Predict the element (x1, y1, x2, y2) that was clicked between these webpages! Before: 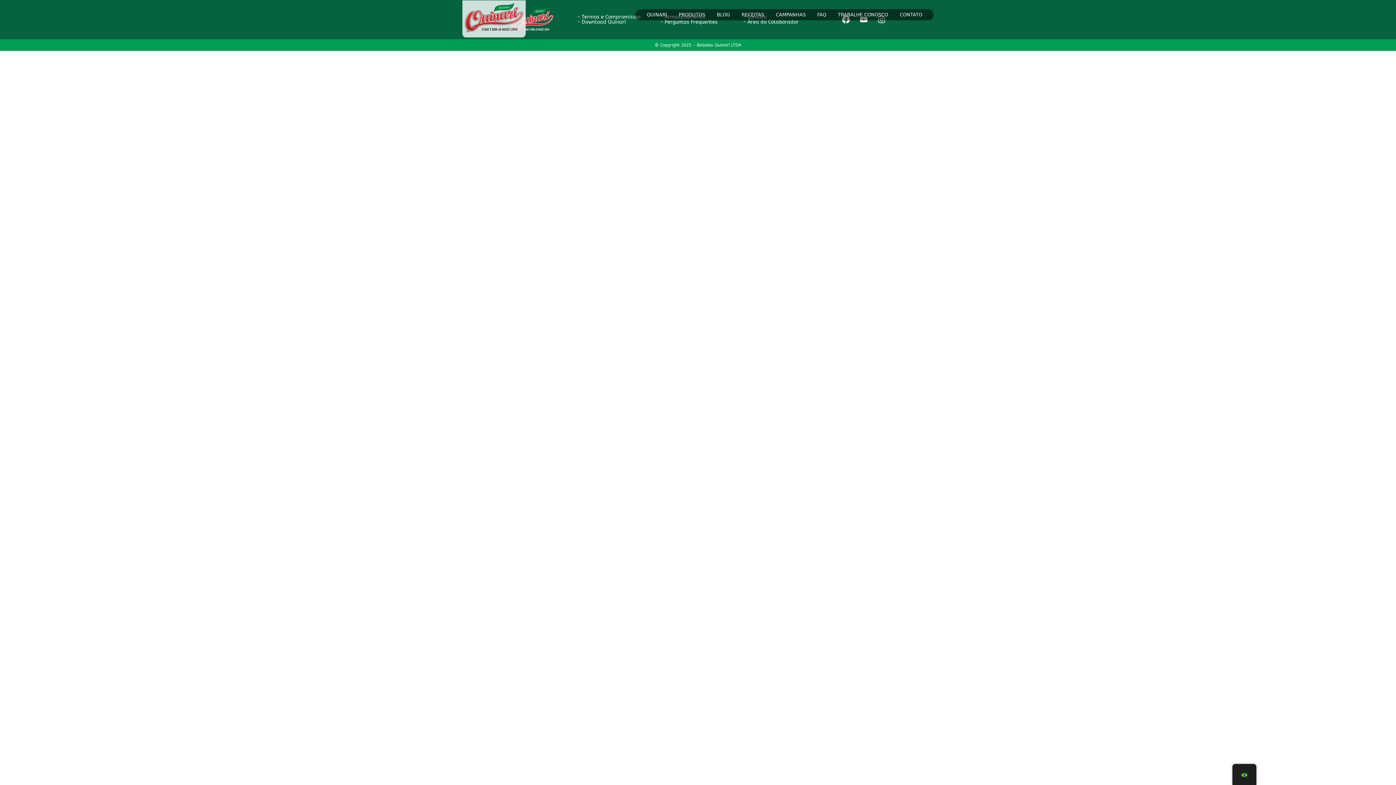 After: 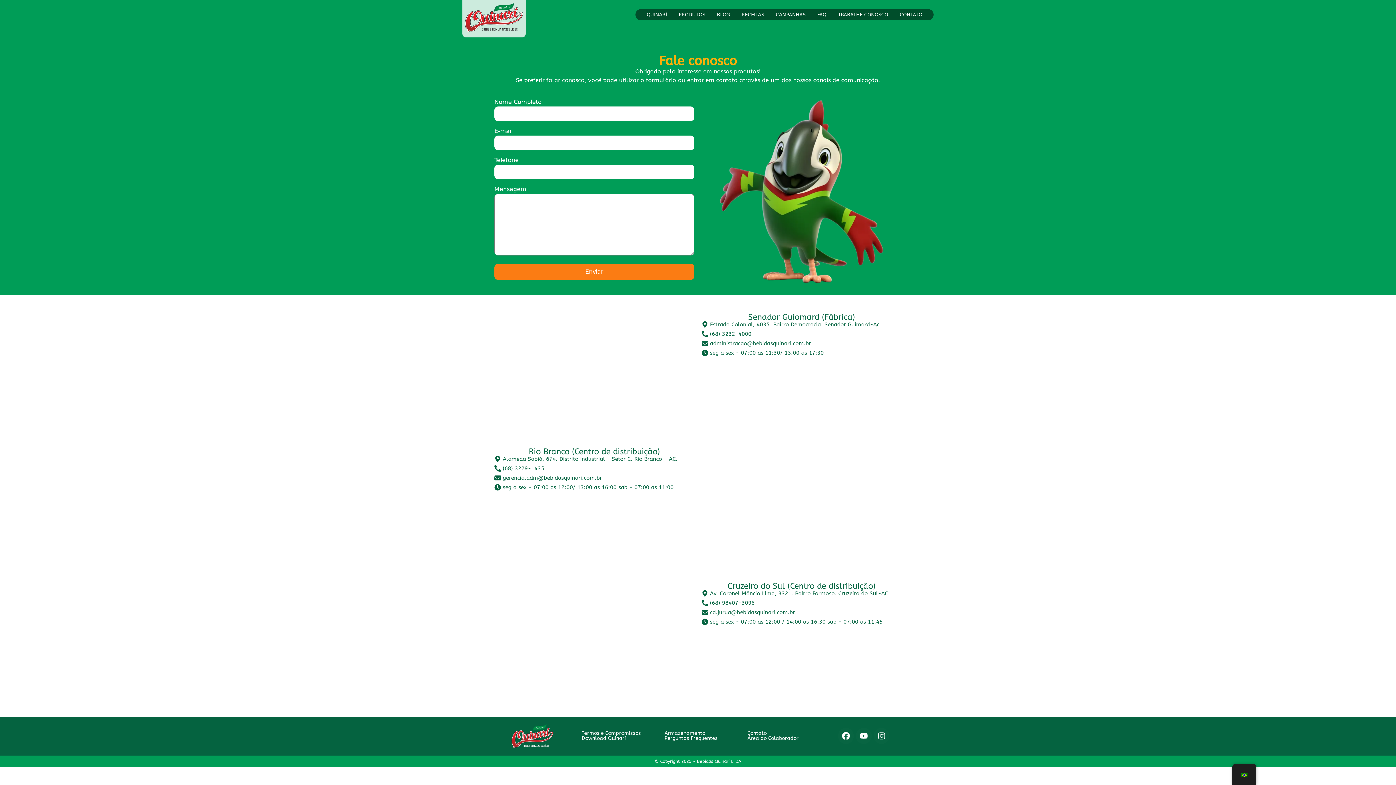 Action: label: CONTATO bbox: (894, 11, 928, 18)